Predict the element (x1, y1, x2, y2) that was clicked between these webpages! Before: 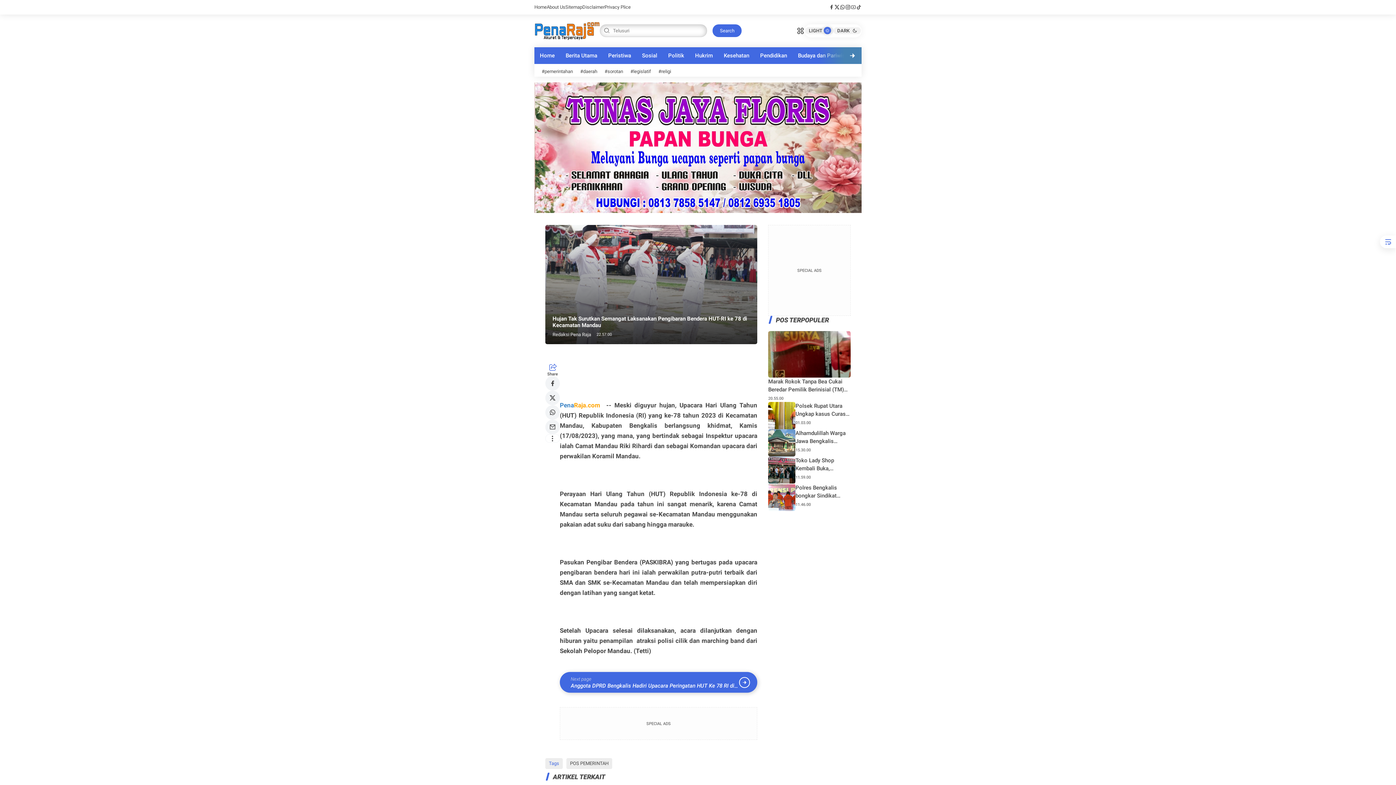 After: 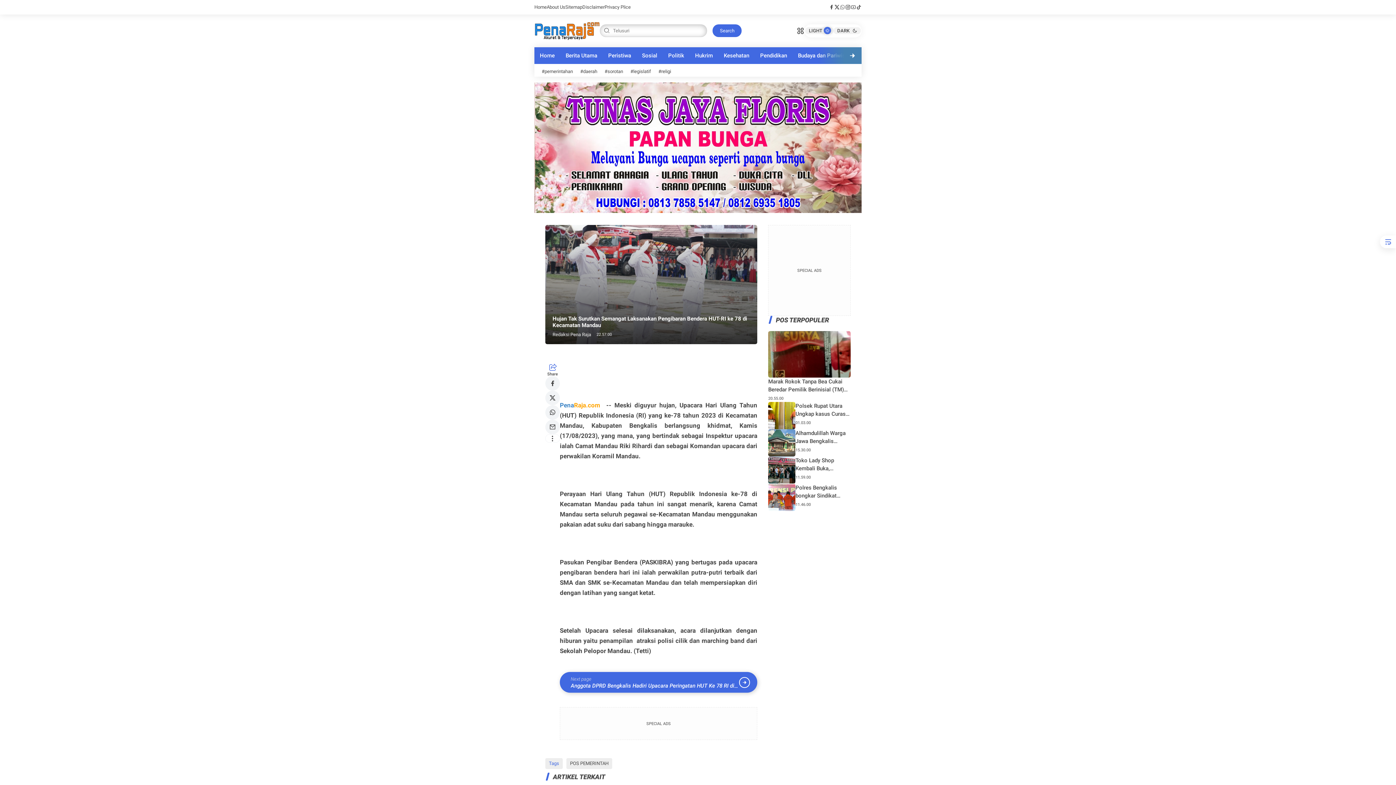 Action: bbox: (840, 4, 845, 10)